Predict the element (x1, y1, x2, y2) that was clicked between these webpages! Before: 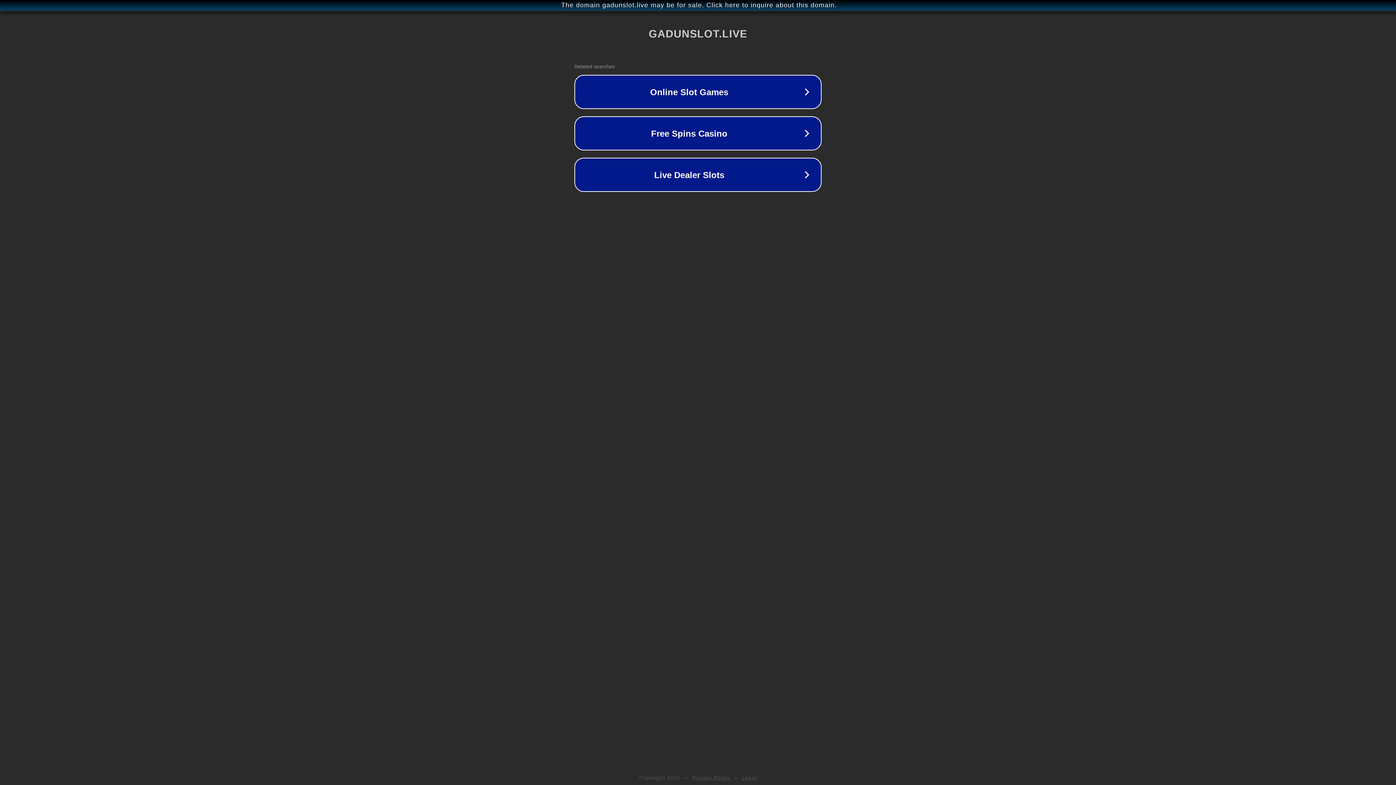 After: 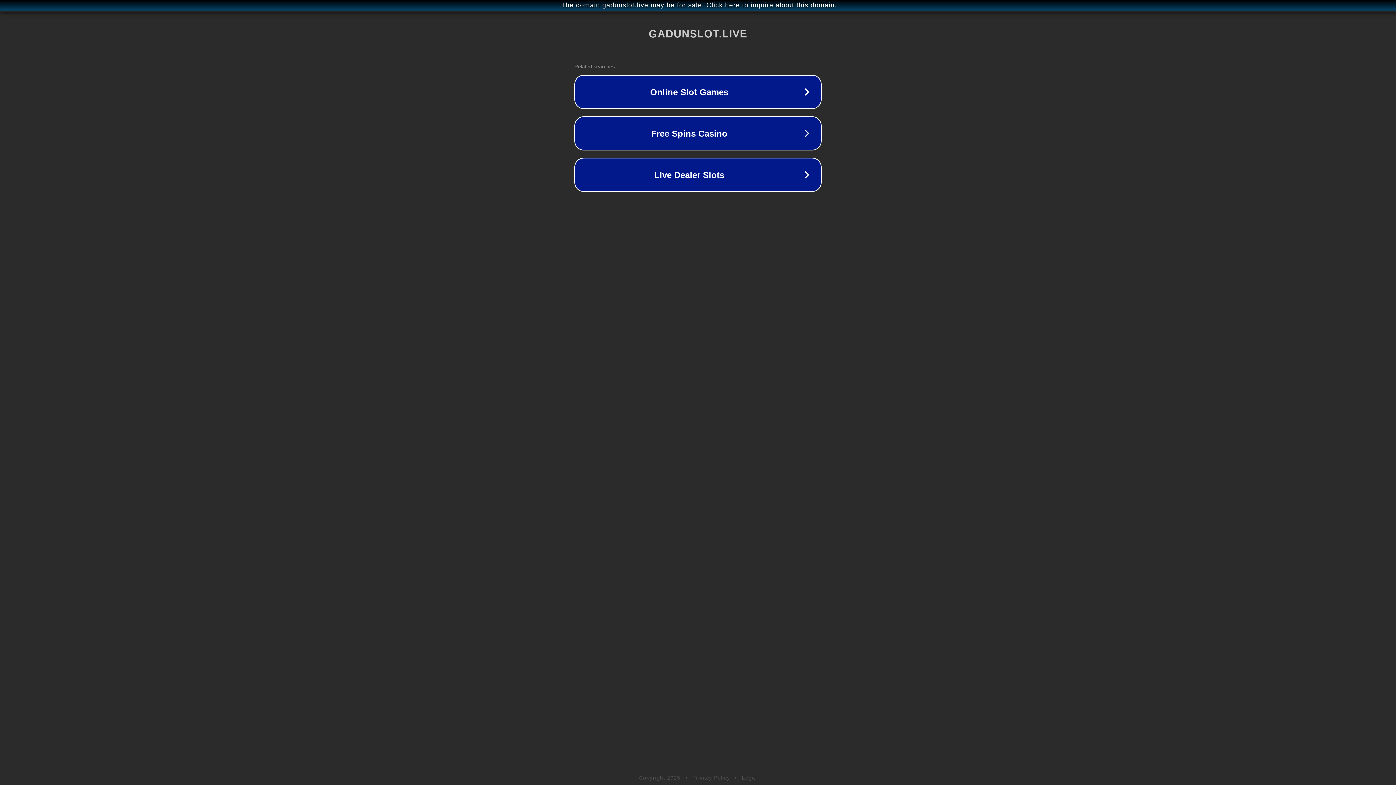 Action: label: Privacy Policy bbox: (692, 775, 730, 781)